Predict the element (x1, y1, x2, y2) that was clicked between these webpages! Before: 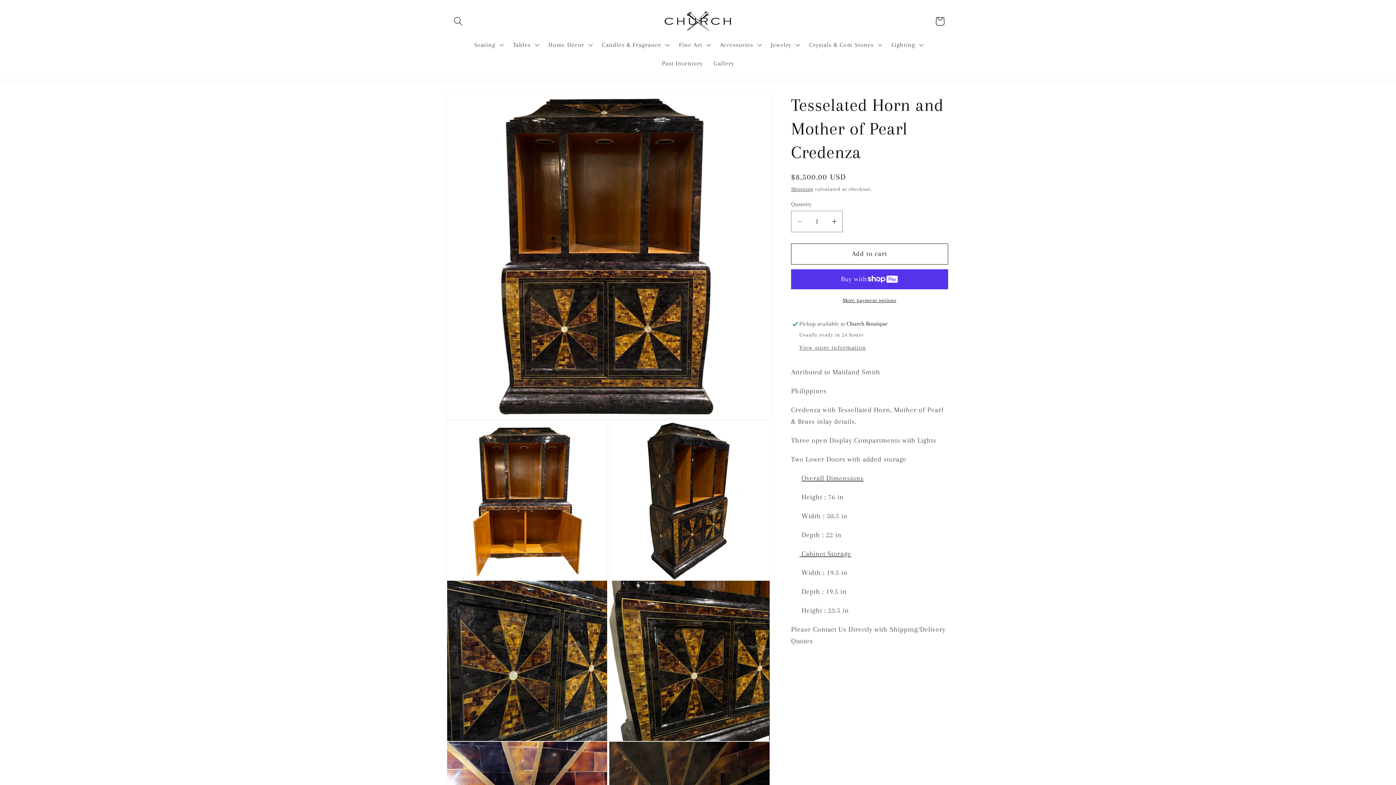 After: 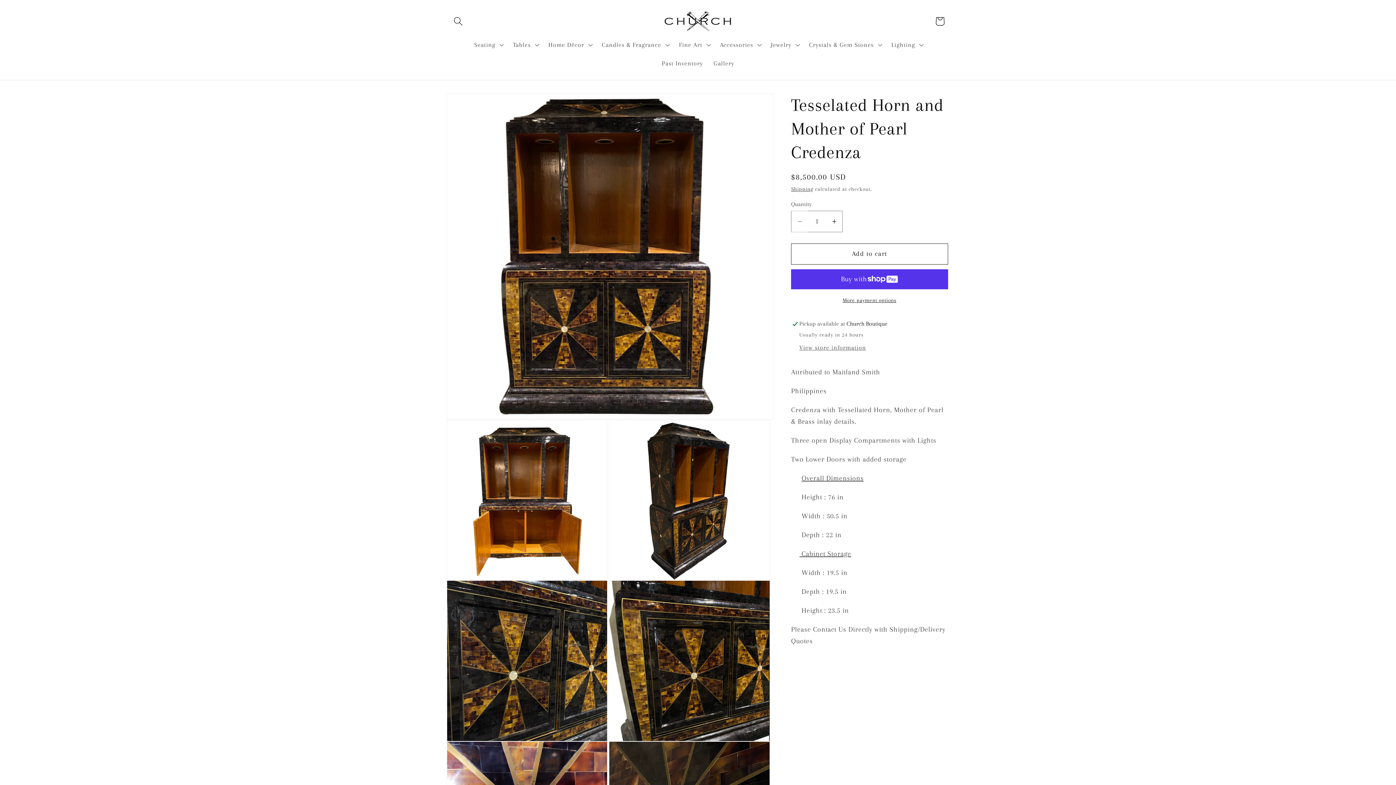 Action: label: Decrease quantity for Tesselated Horn and Mother of Pearl Credenza bbox: (791, 211, 808, 232)